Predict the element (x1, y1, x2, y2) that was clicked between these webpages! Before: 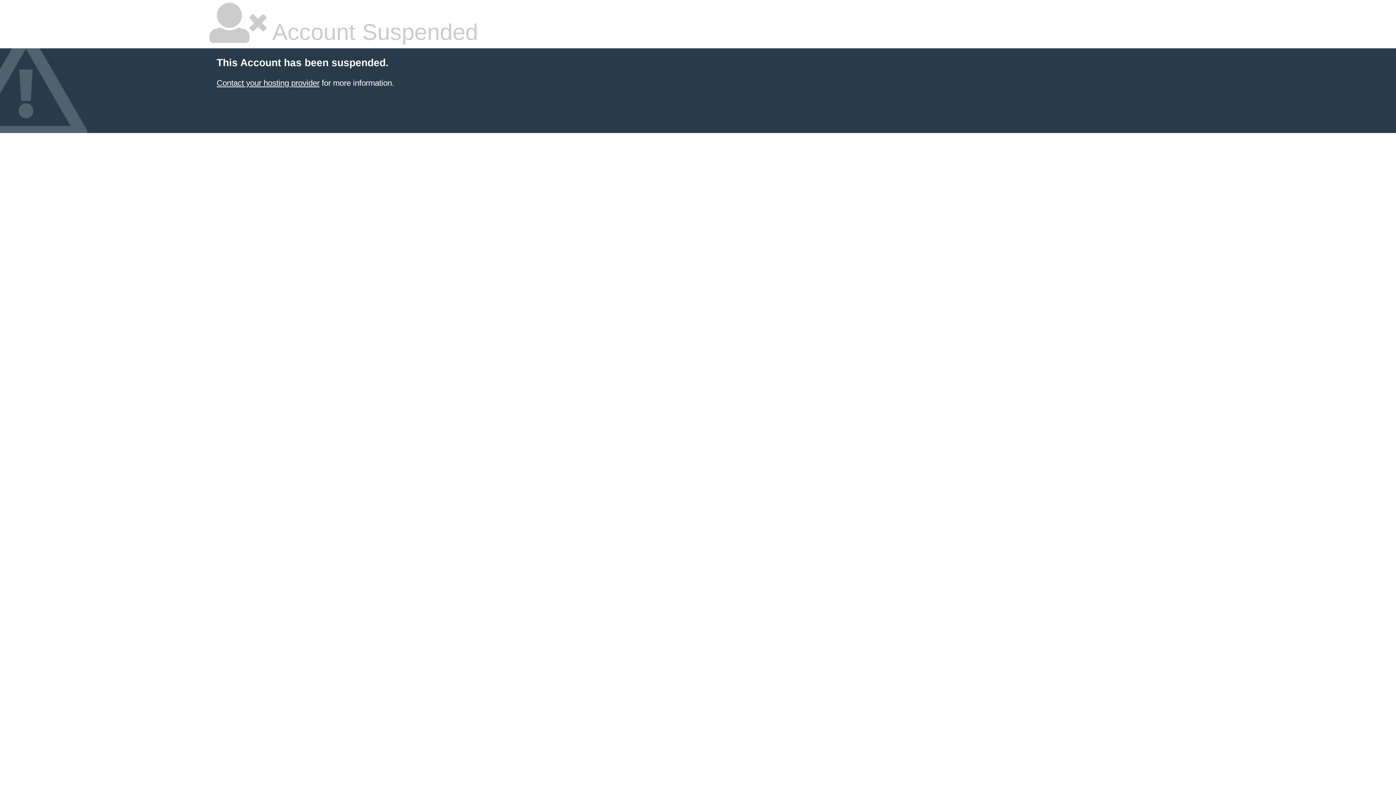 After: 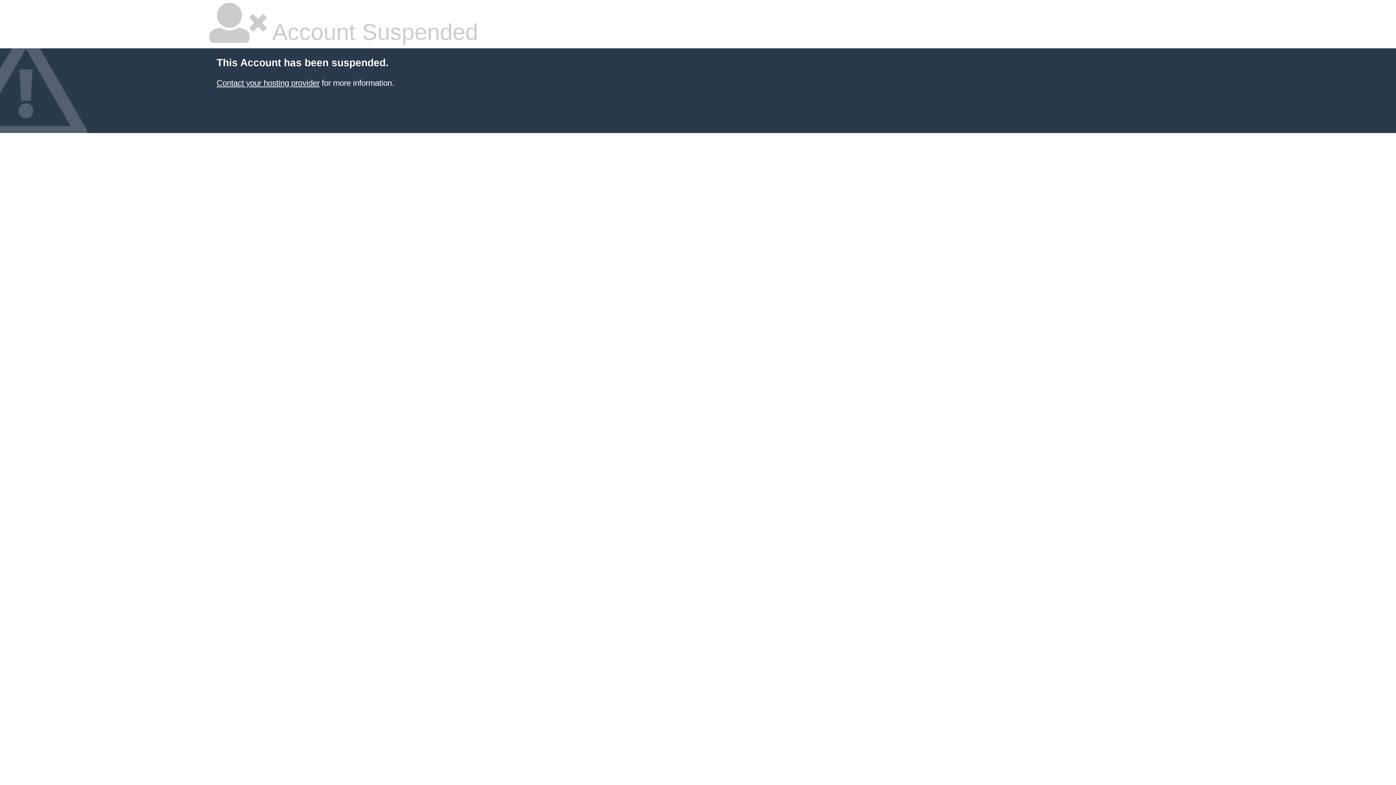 Action: label: Contact your hosting provider bbox: (216, 78, 319, 87)